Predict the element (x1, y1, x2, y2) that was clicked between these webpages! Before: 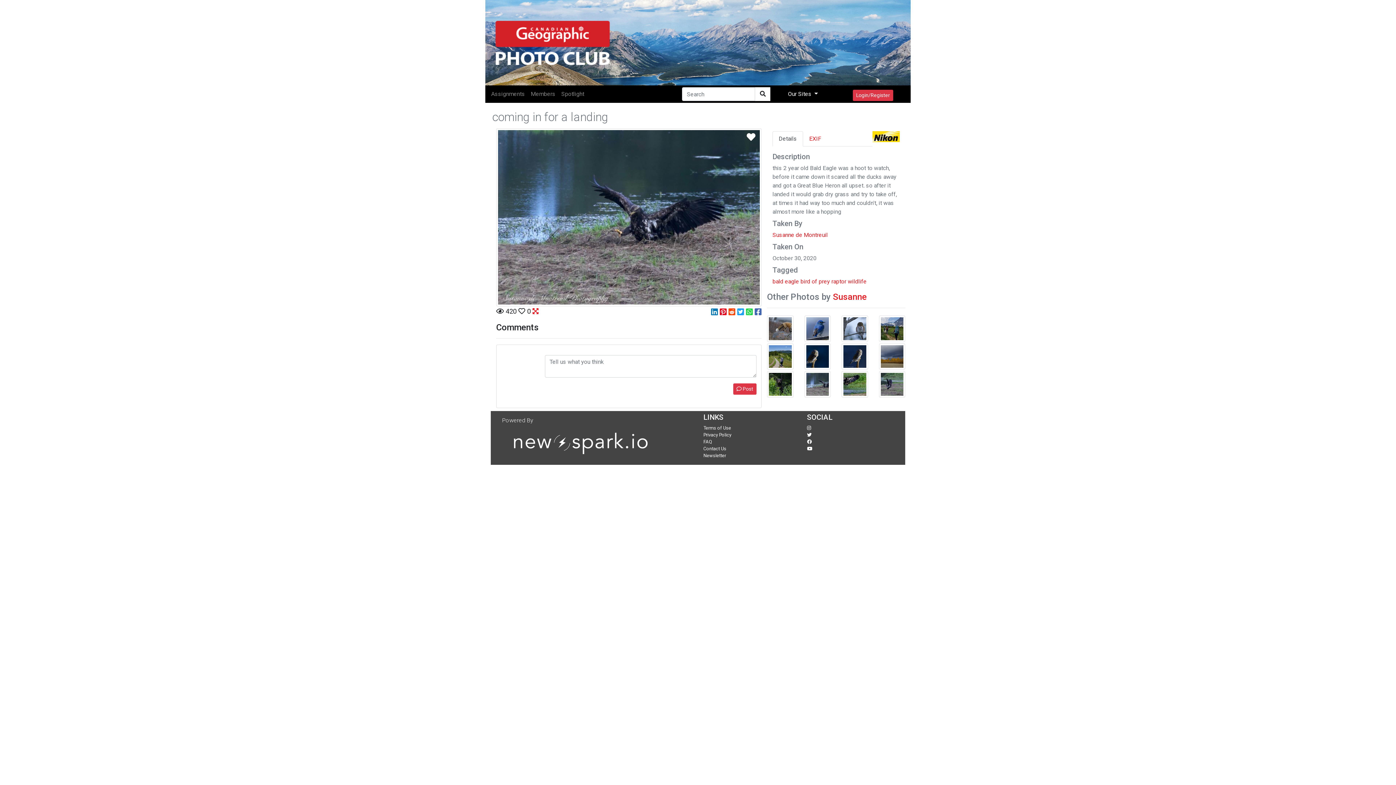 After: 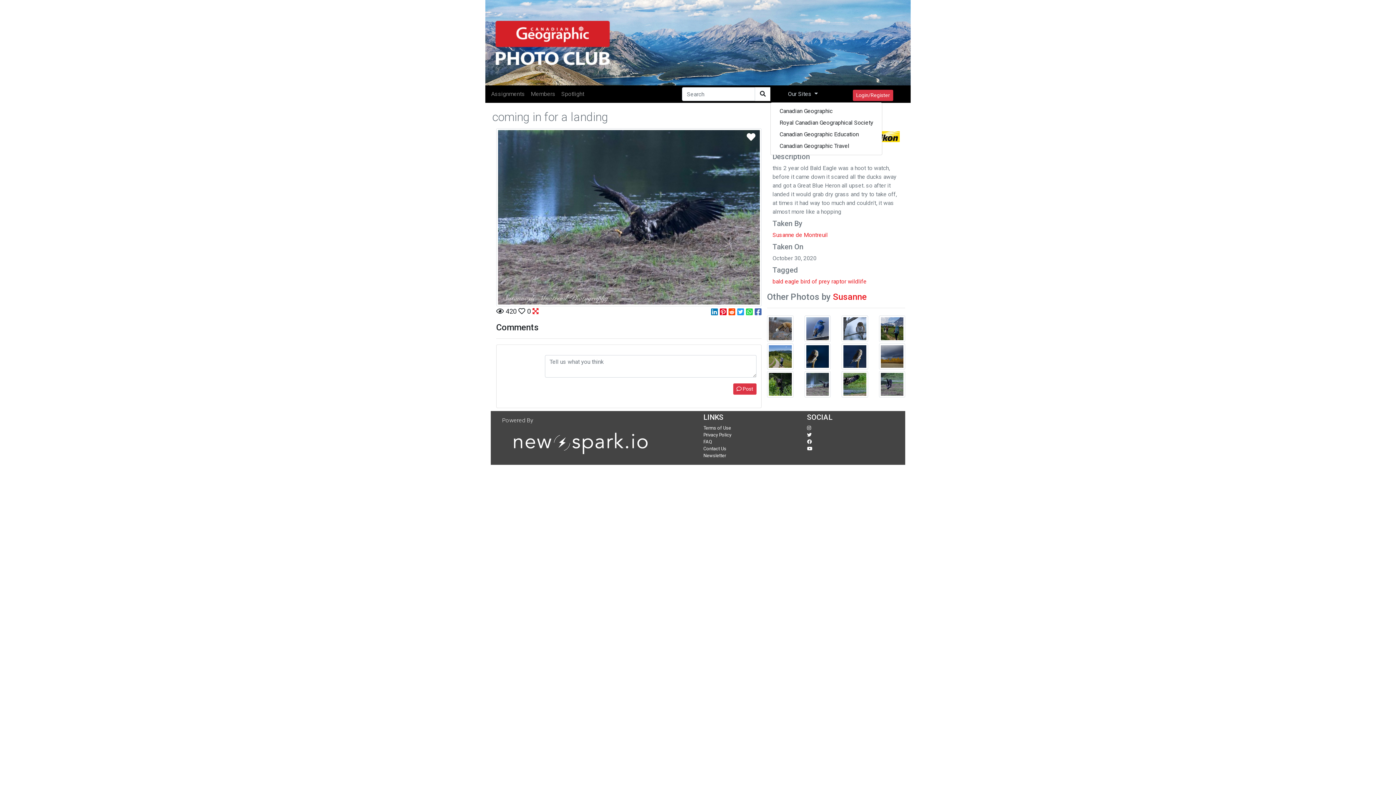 Action: label: Our Sites  bbox: (770, 86, 835, 101)